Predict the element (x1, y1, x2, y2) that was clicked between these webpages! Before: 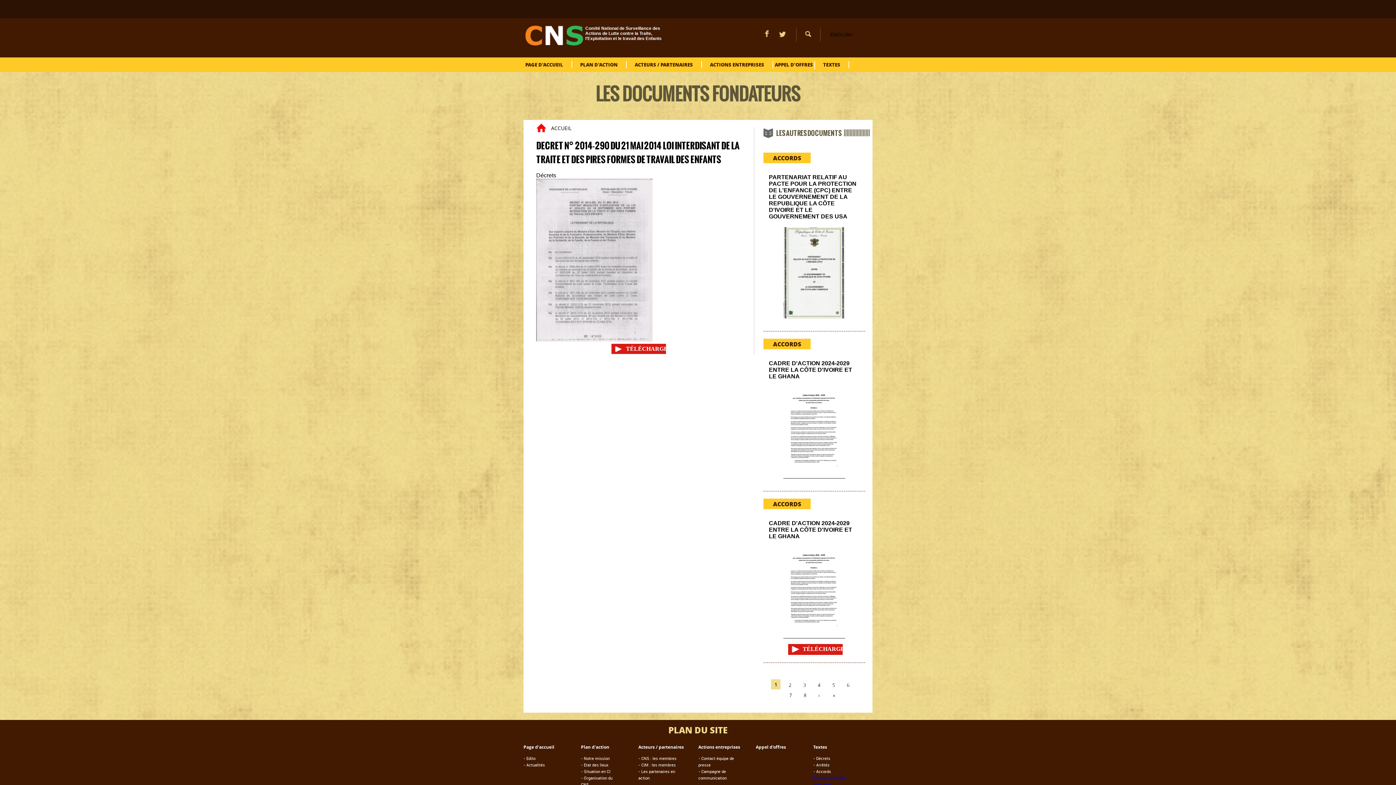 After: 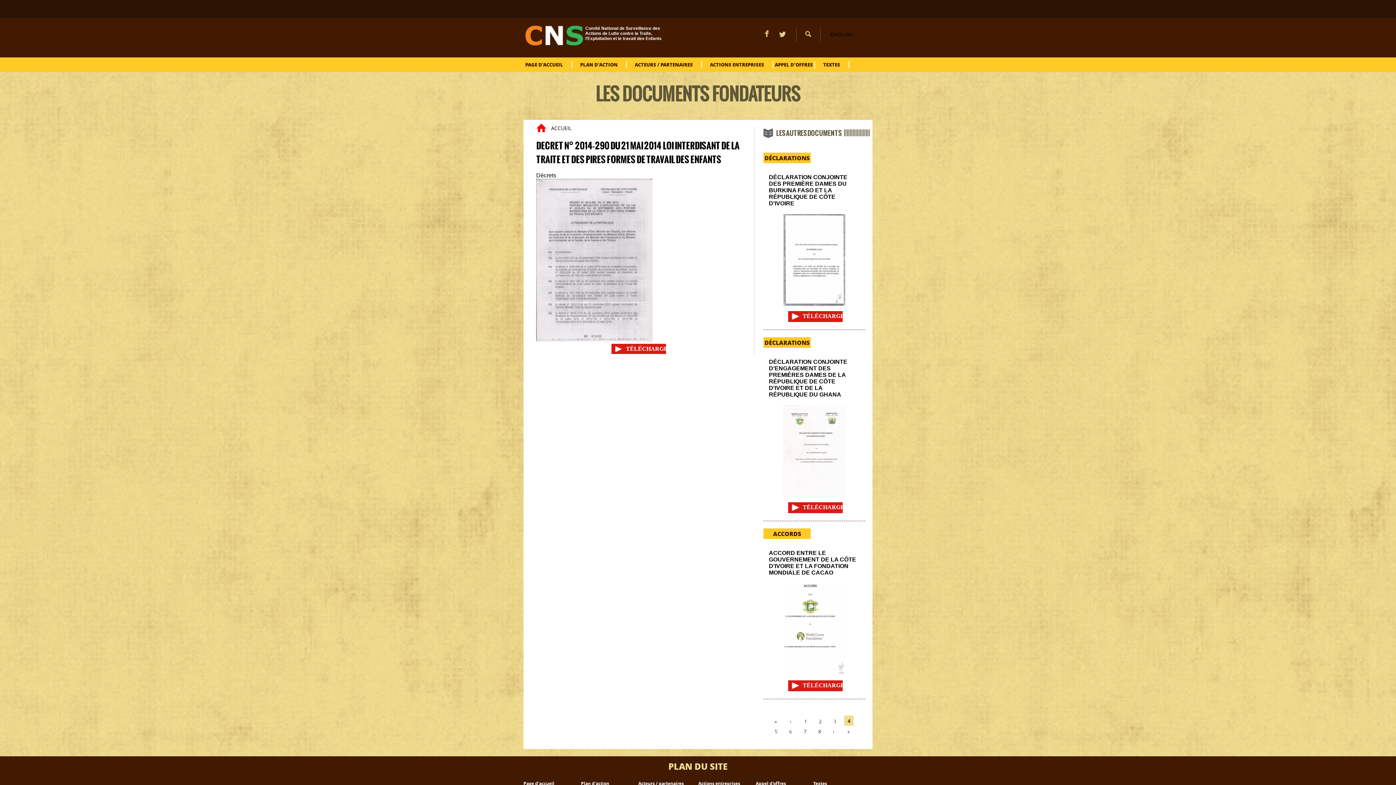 Action: bbox: (816, 682, 822, 690) label: 4